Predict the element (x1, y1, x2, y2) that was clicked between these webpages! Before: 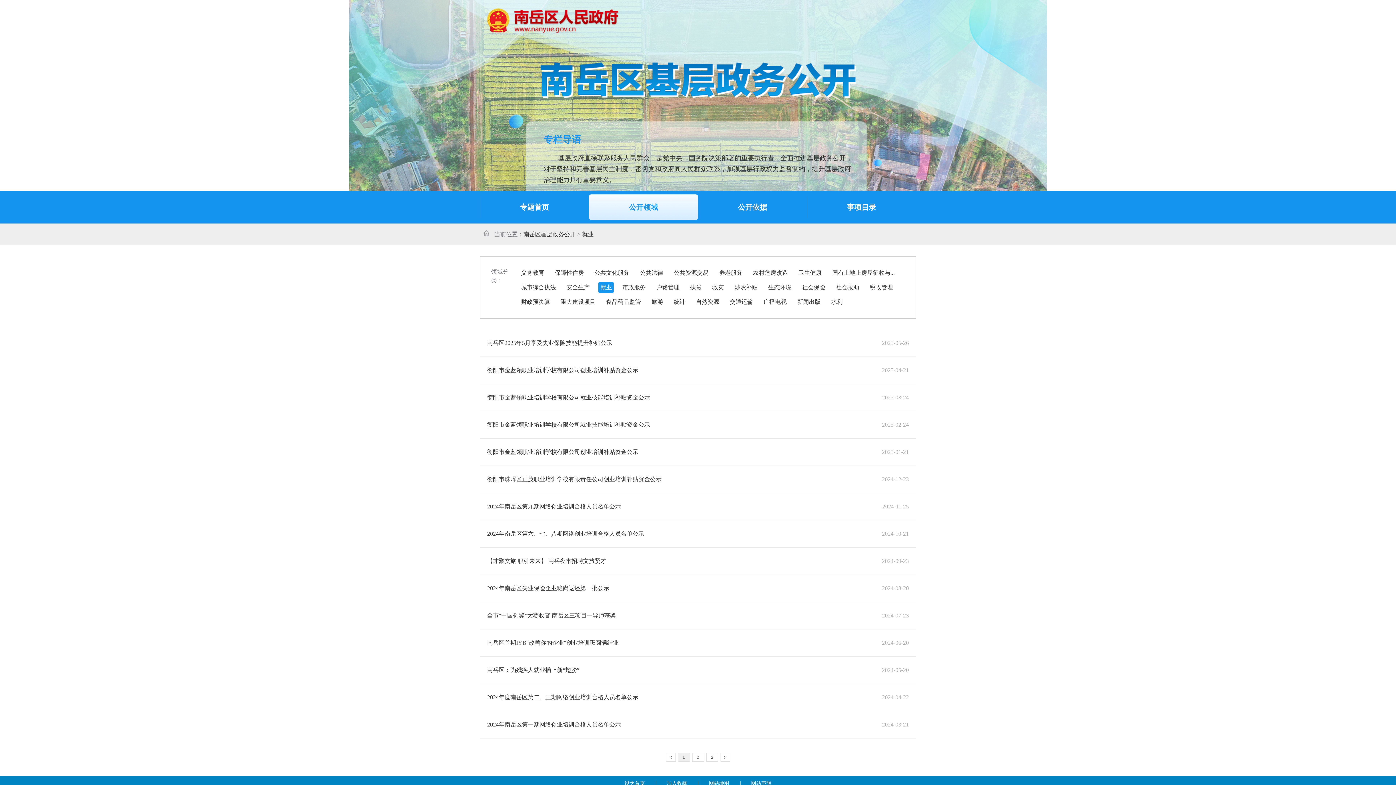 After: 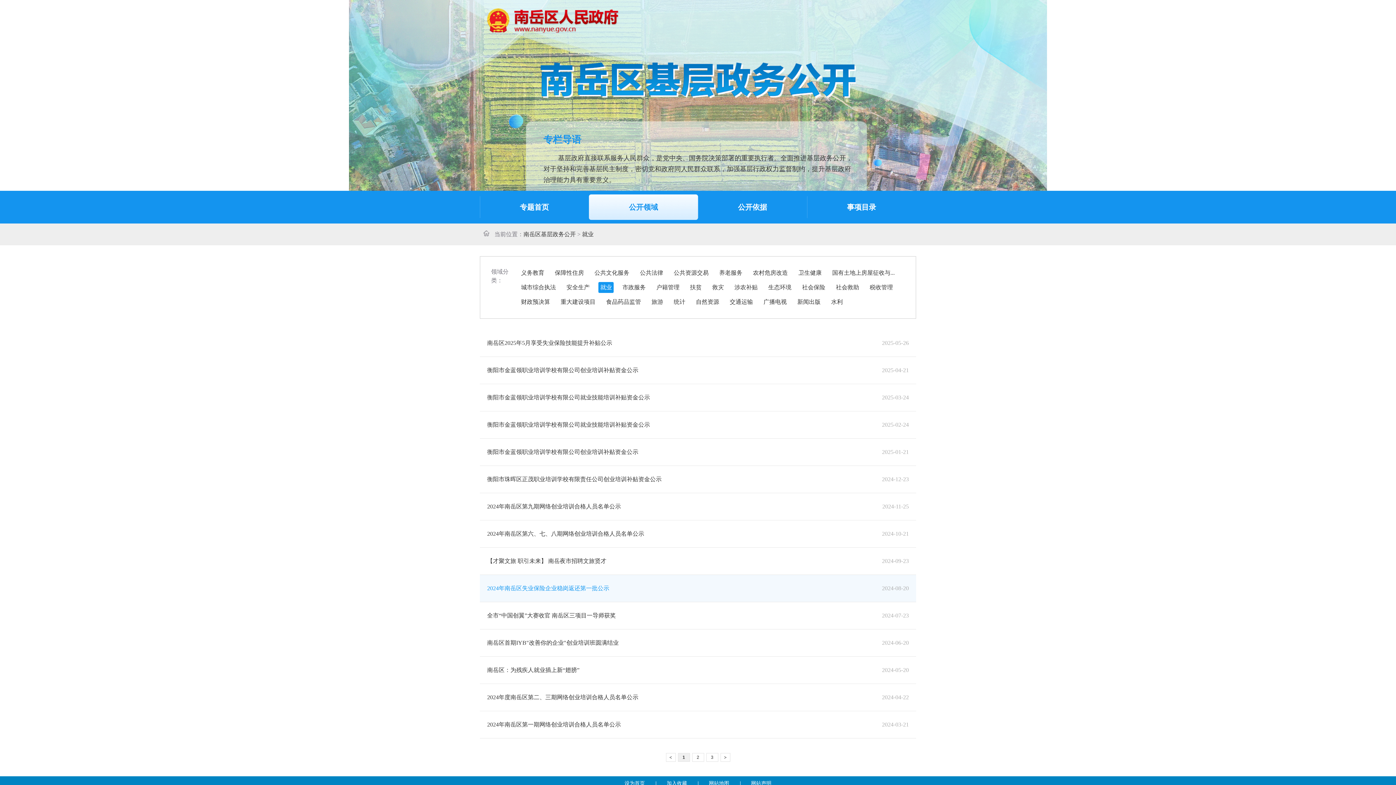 Action: label: 2024年南岳区失业保险企业稳岗返还第一批公示 bbox: (487, 585, 609, 591)